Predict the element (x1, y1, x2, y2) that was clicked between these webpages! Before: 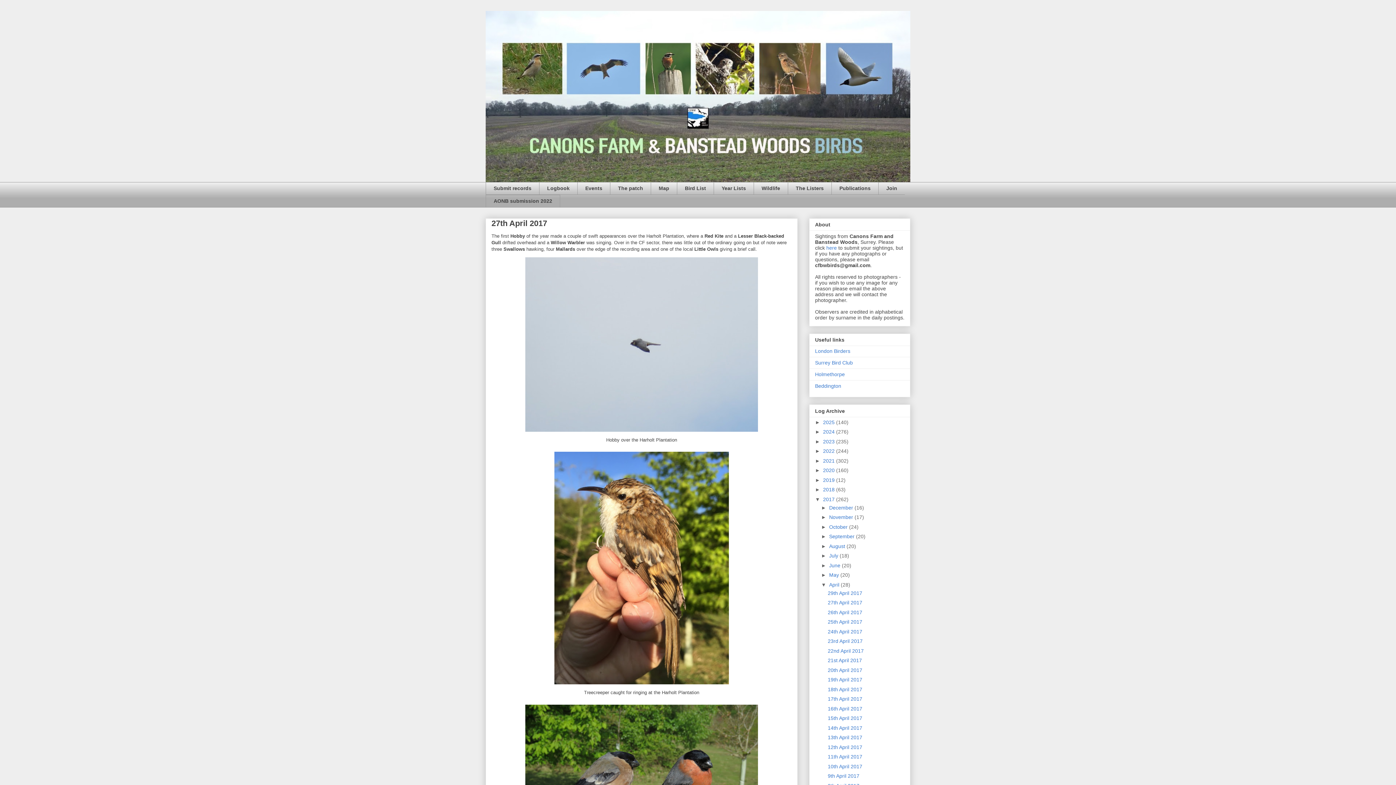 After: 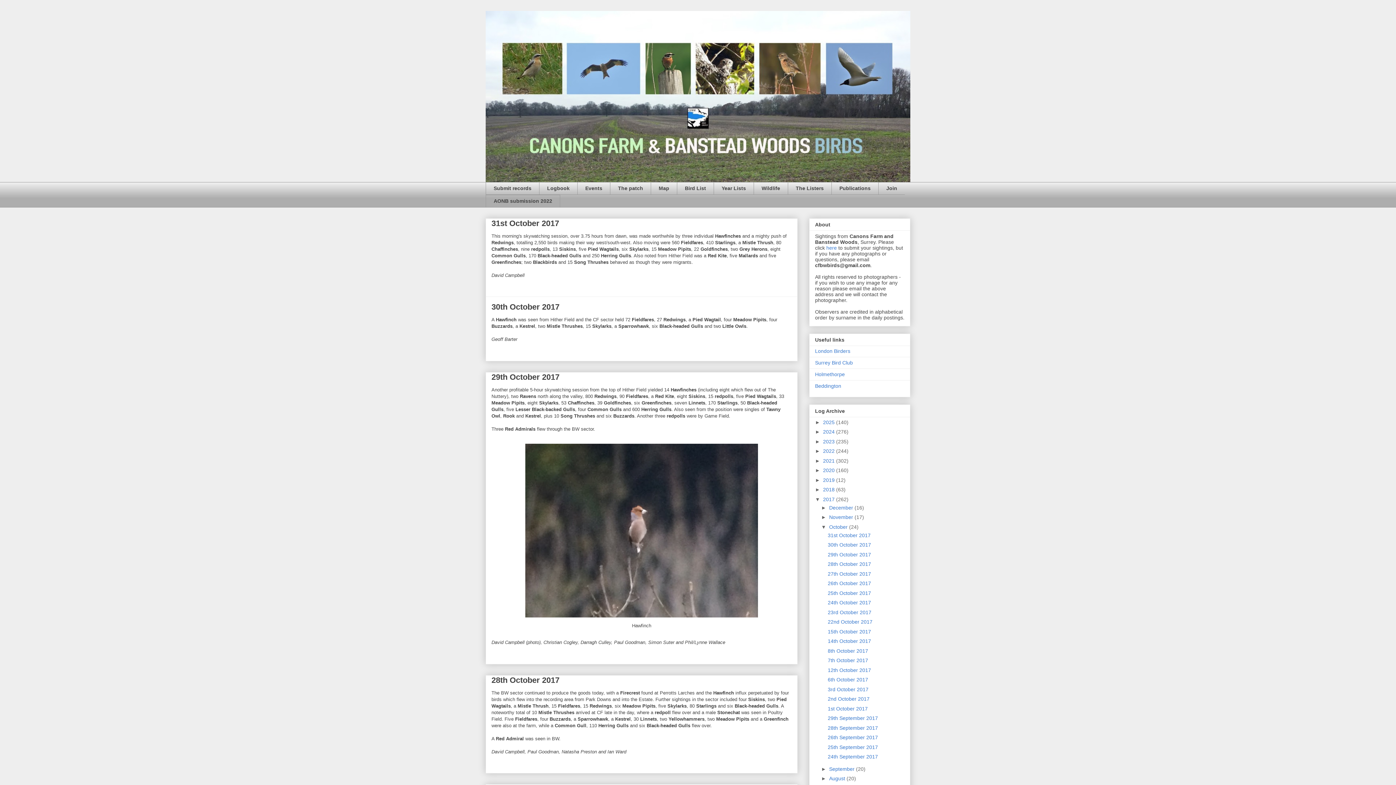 Action: bbox: (829, 524, 849, 530) label: October 